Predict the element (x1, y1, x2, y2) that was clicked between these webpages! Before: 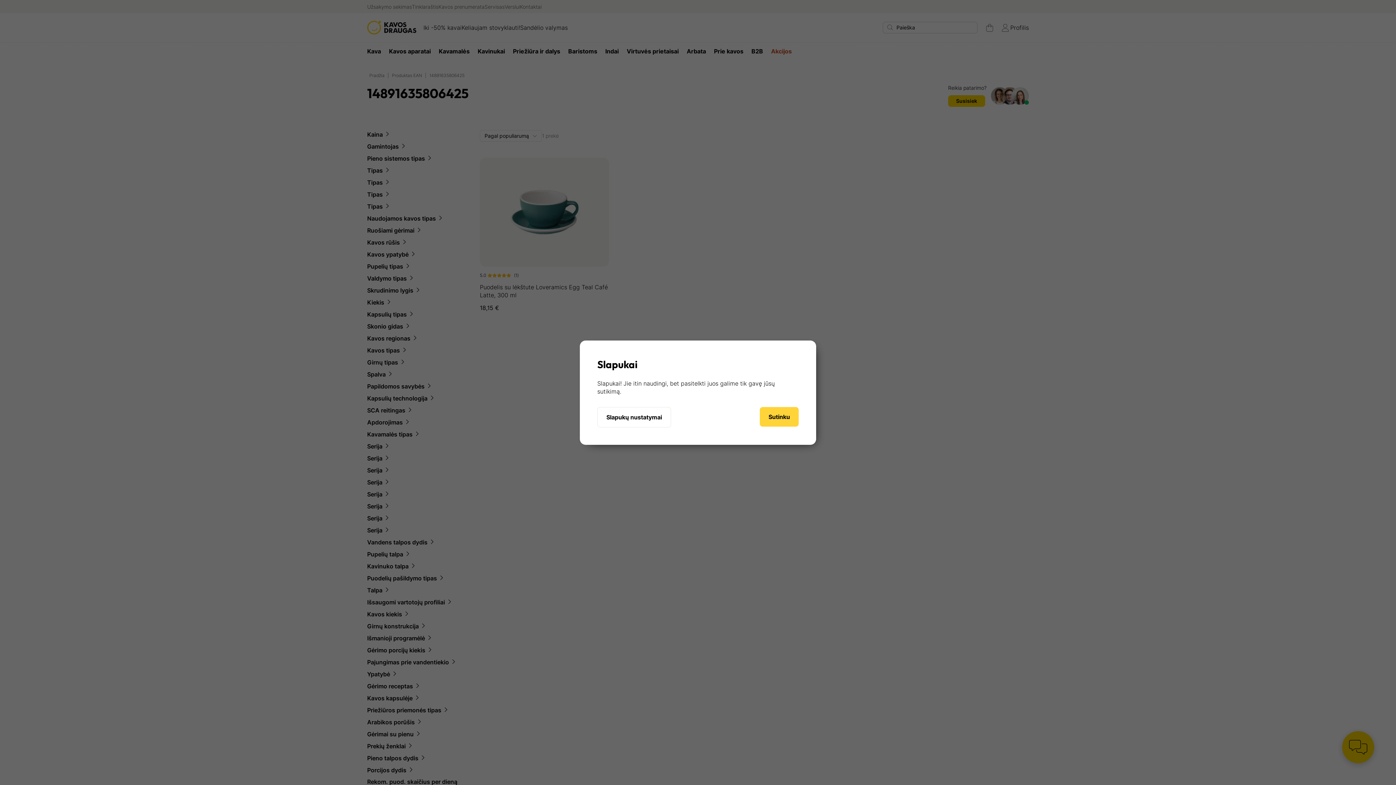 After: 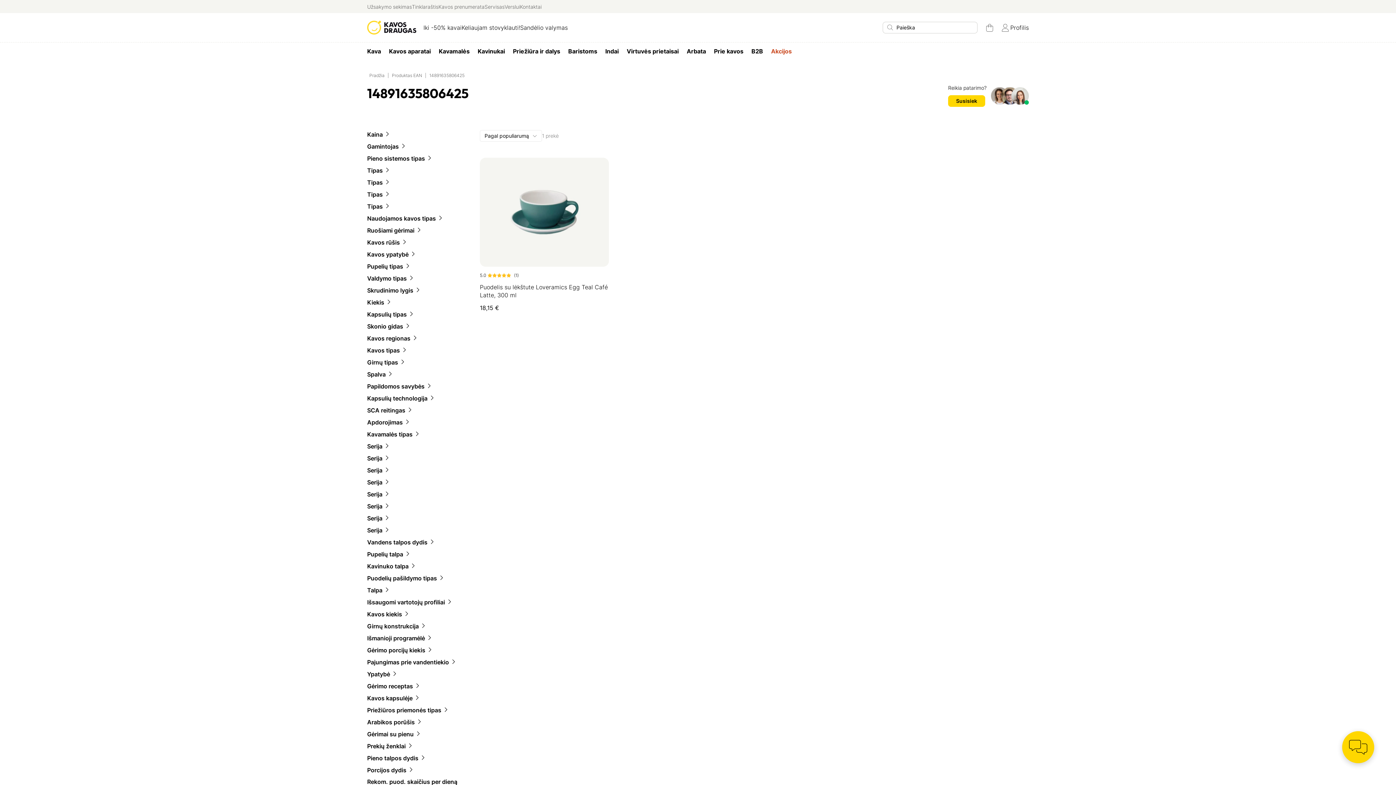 Action: label: Sutinku bbox: (760, 407, 798, 426)